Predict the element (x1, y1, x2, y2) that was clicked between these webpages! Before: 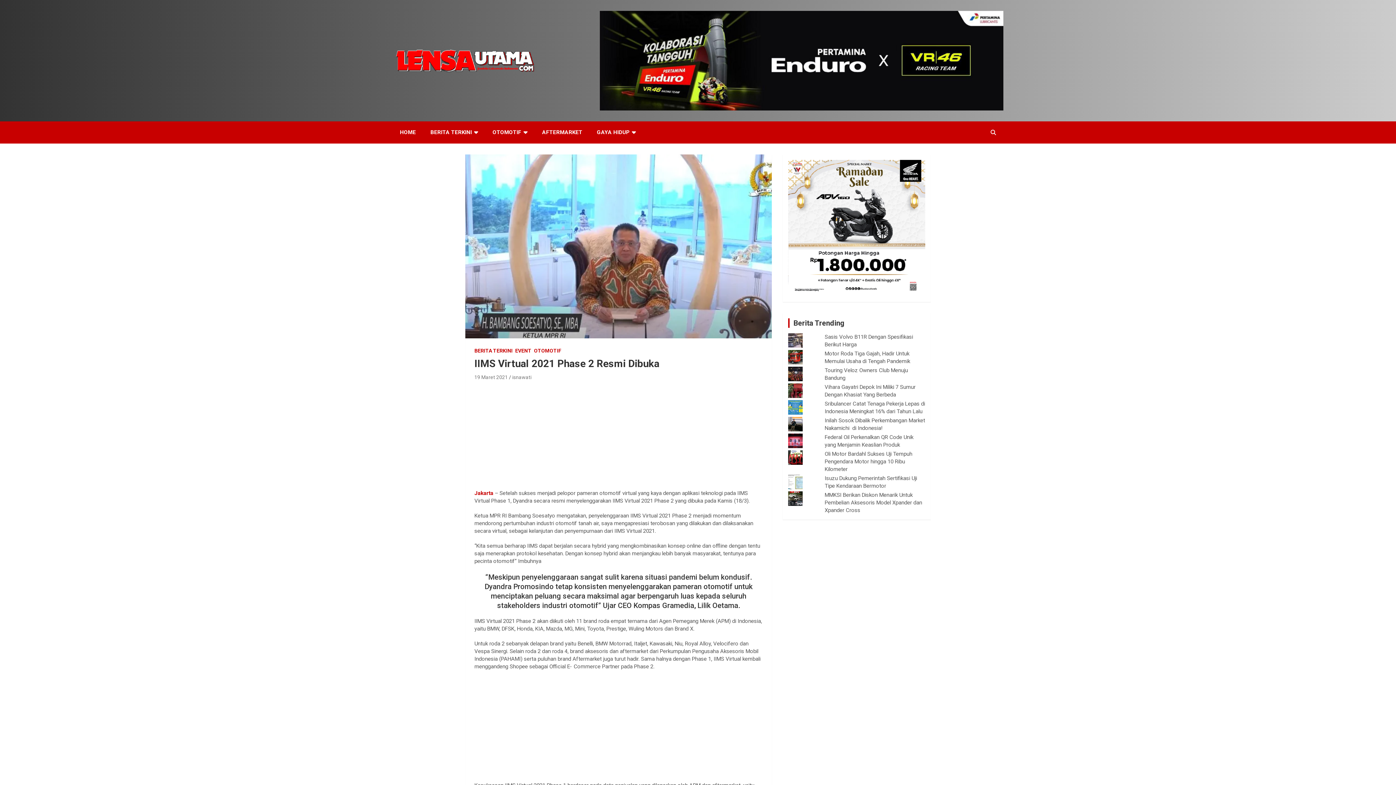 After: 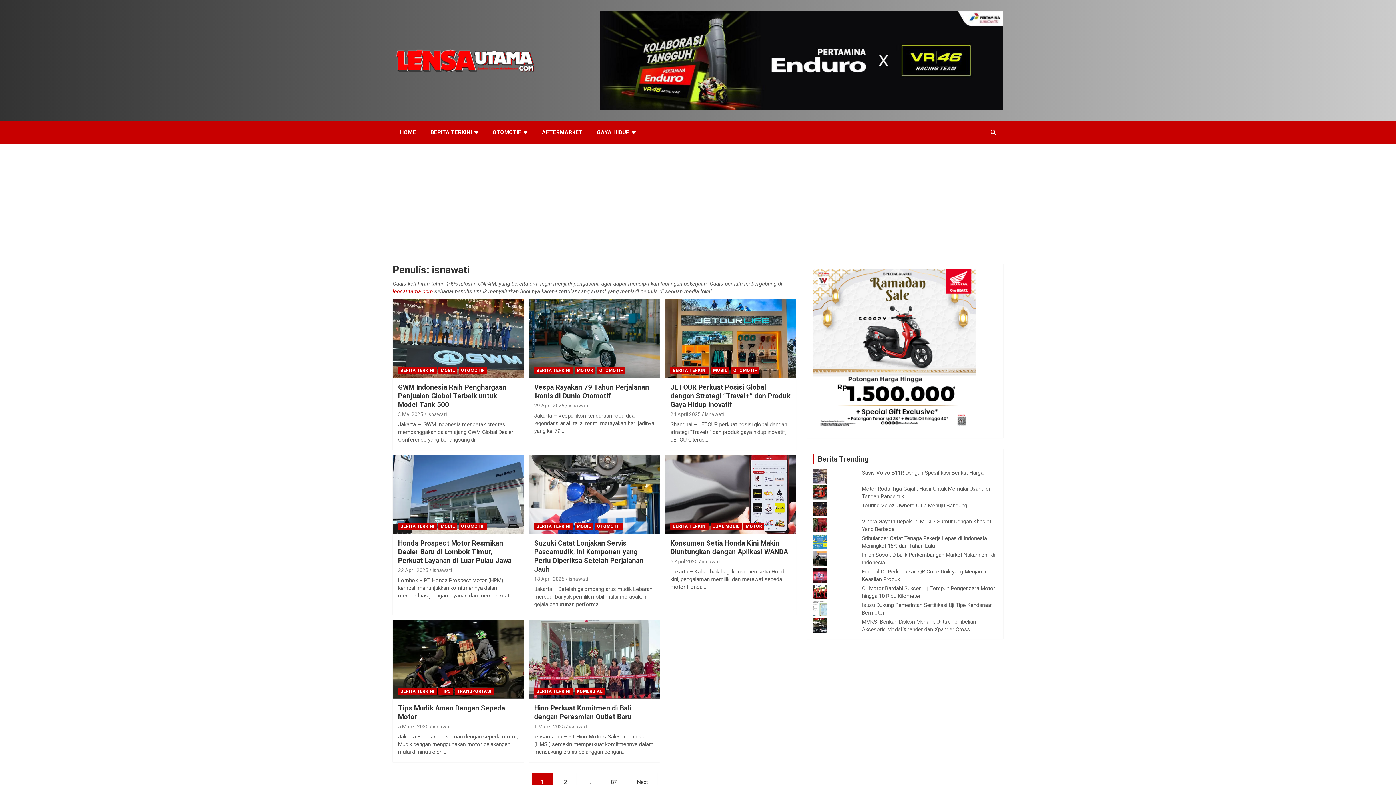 Action: label: isnawati bbox: (512, 374, 531, 380)